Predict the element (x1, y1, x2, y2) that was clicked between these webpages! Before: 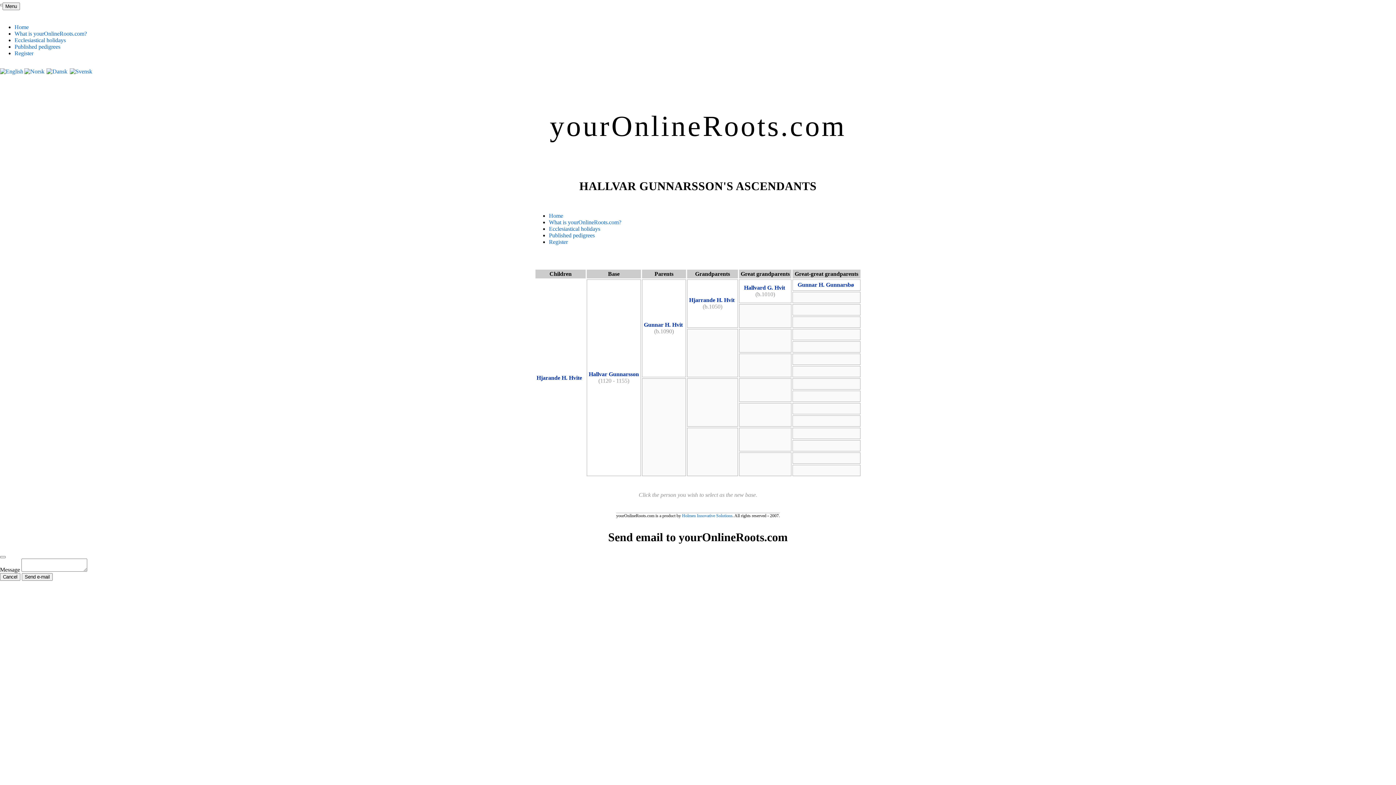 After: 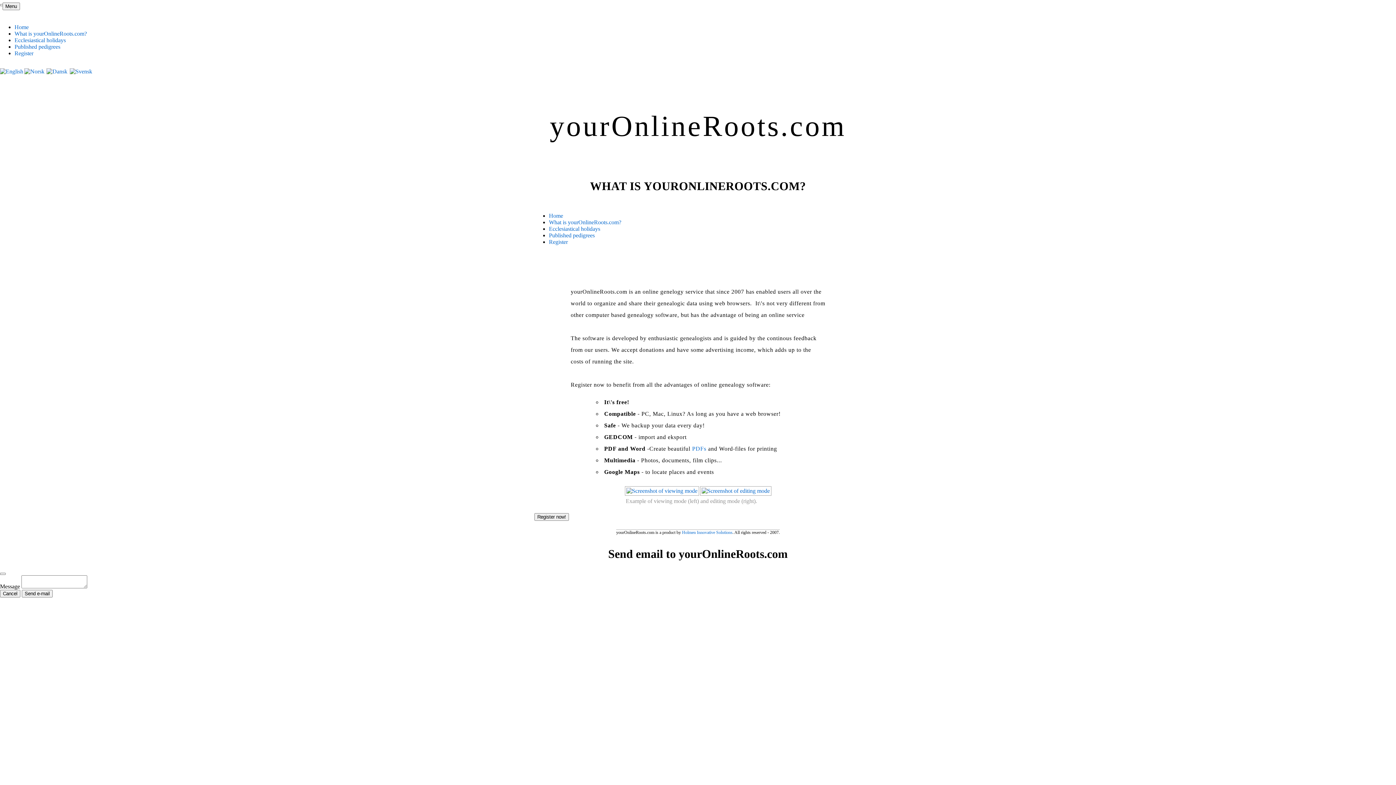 Action: label: What is yourOnlineRoots.com? bbox: (549, 219, 621, 225)